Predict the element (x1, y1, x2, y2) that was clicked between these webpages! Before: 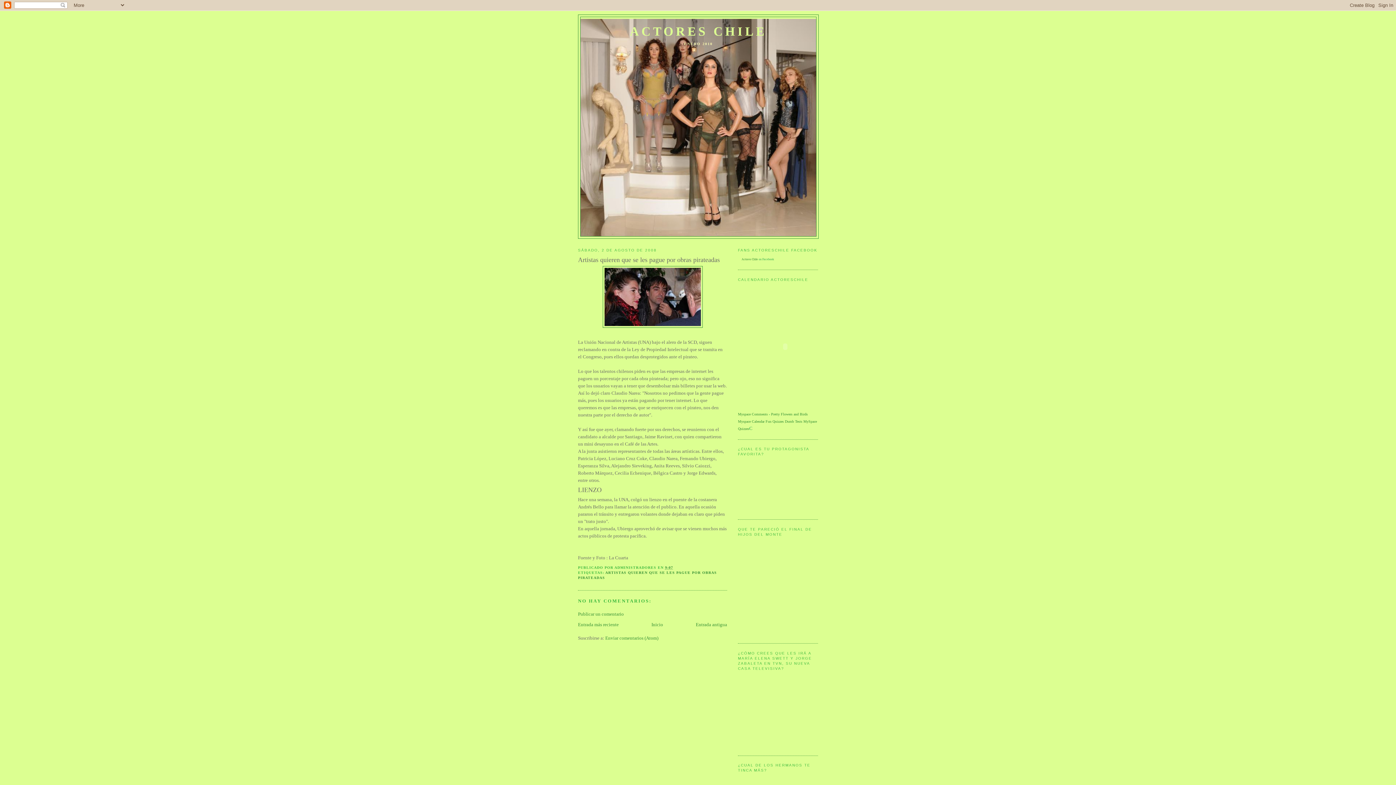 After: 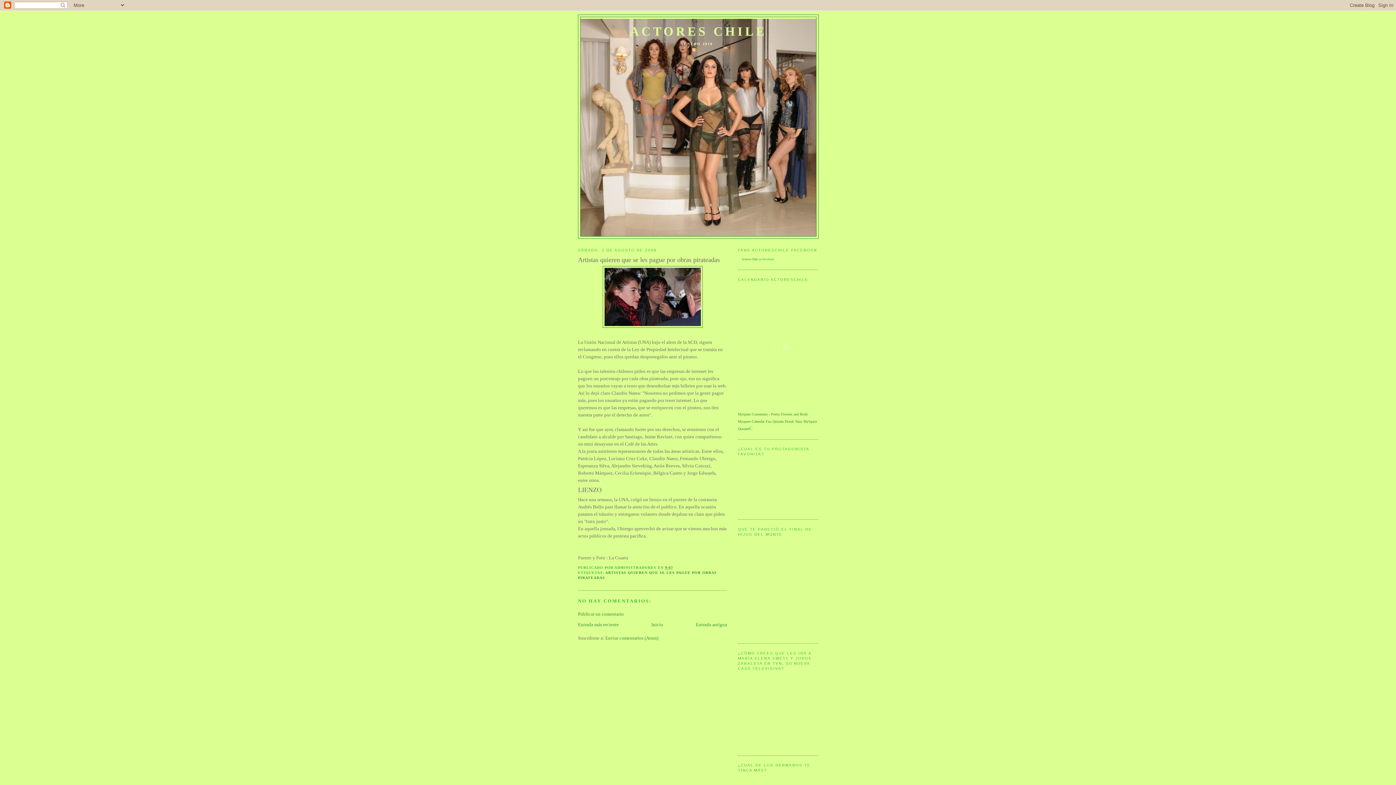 Action: label: 9:07 bbox: (665, 565, 673, 569)